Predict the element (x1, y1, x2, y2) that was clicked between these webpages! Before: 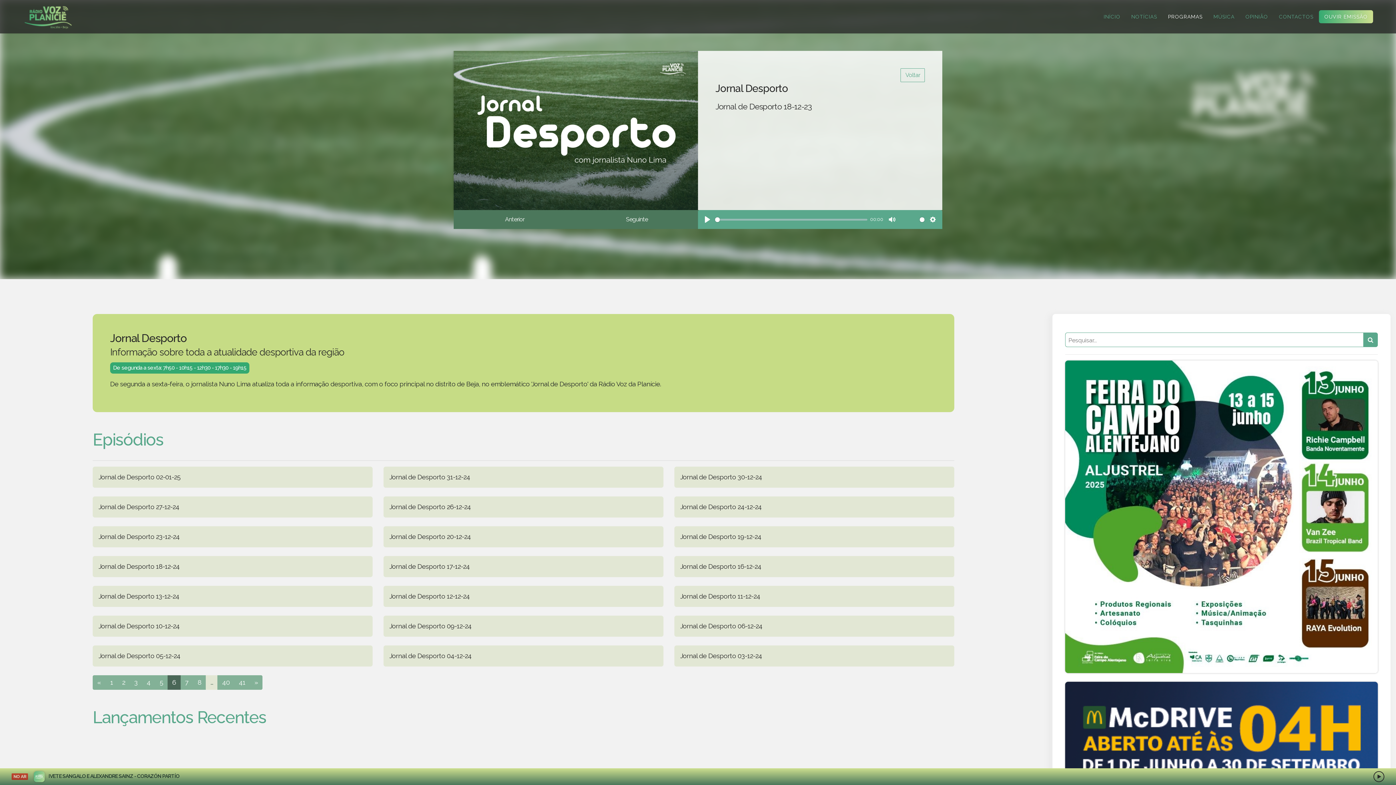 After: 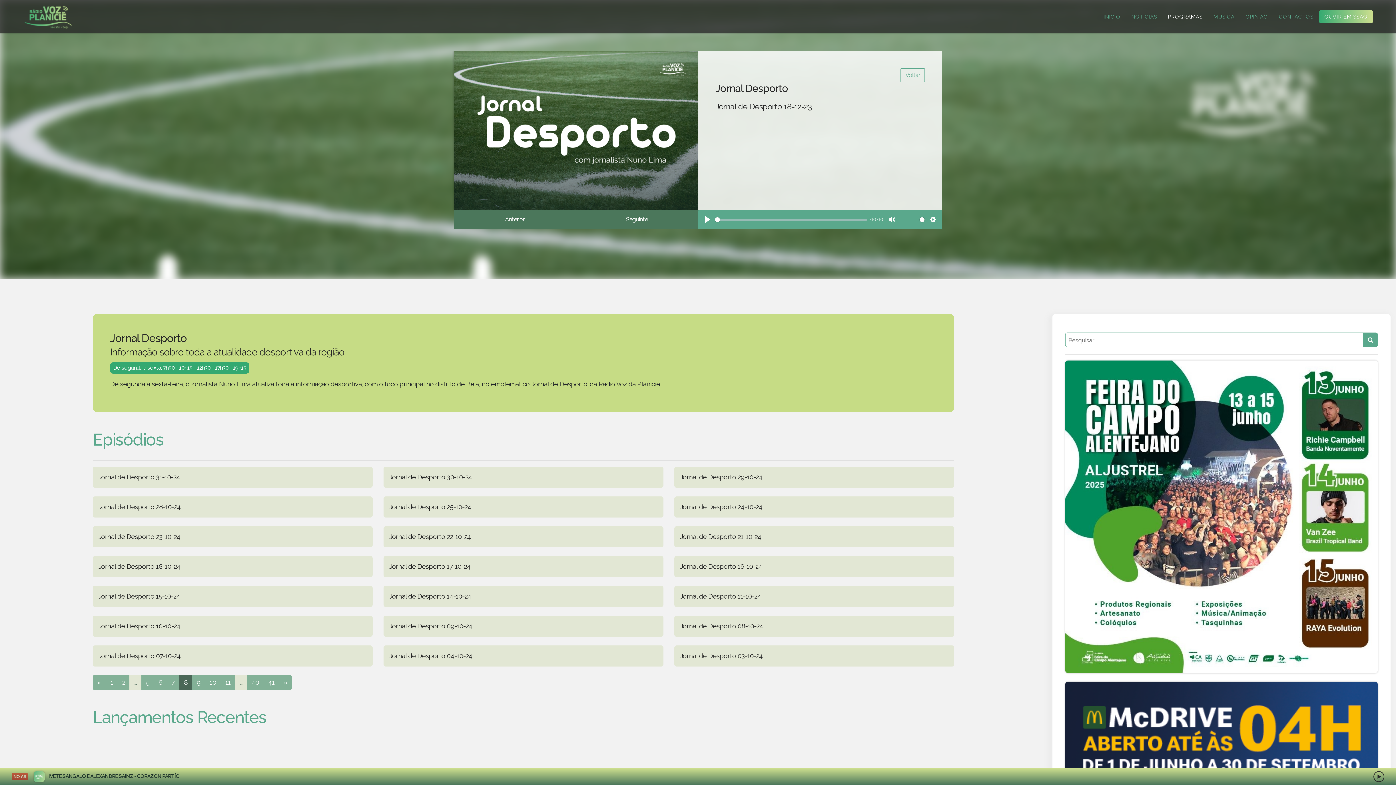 Action: label: 8 bbox: (192, 675, 206, 690)